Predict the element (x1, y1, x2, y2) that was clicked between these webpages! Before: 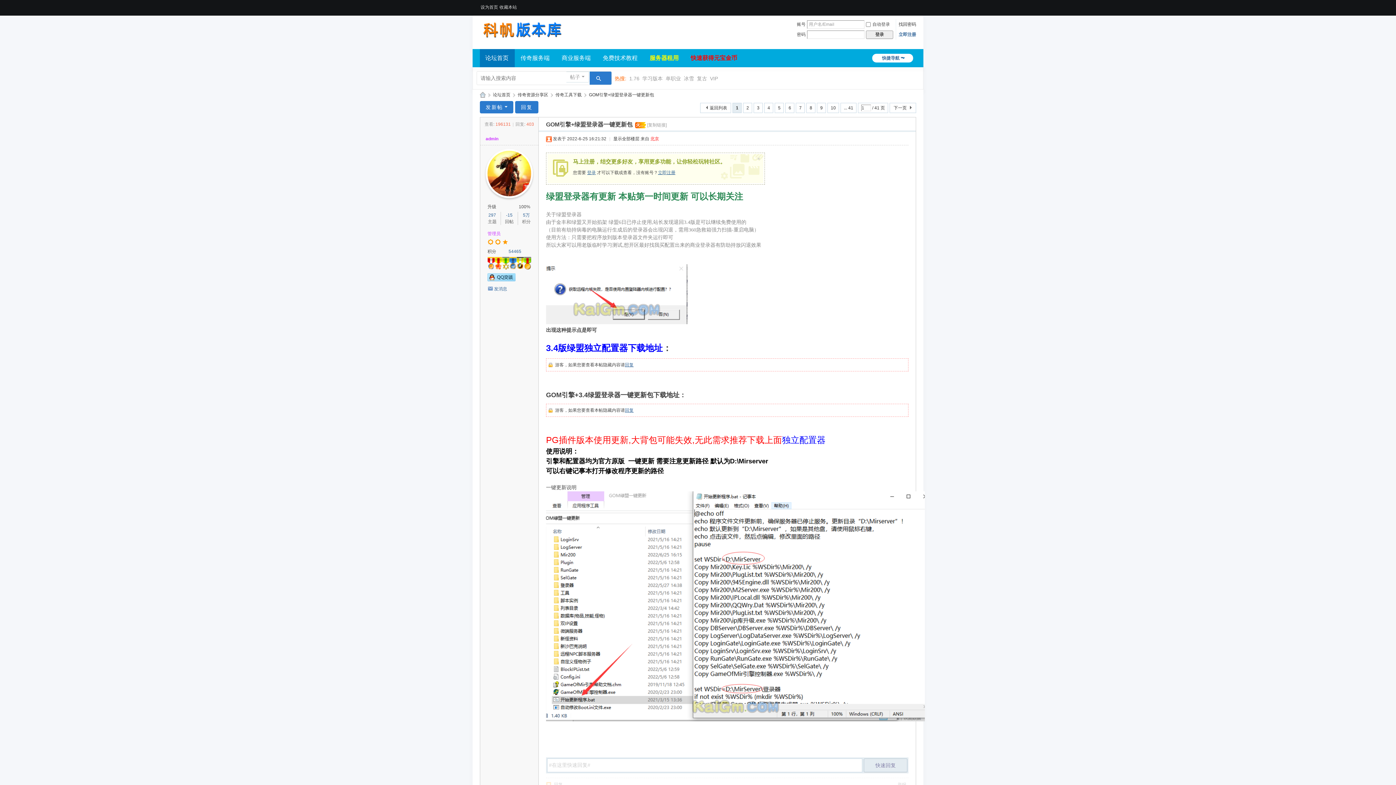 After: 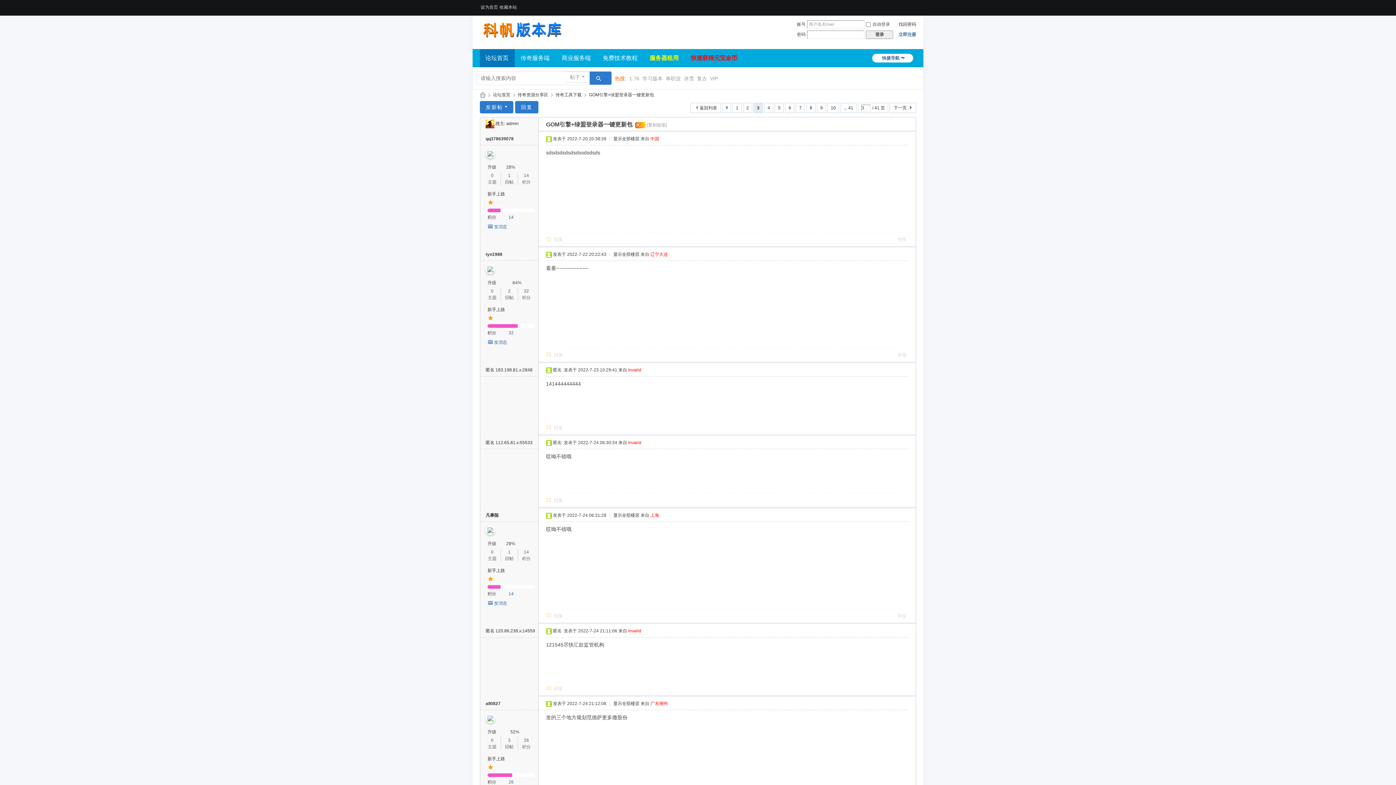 Action: label: 3 bbox: (753, 102, 762, 113)